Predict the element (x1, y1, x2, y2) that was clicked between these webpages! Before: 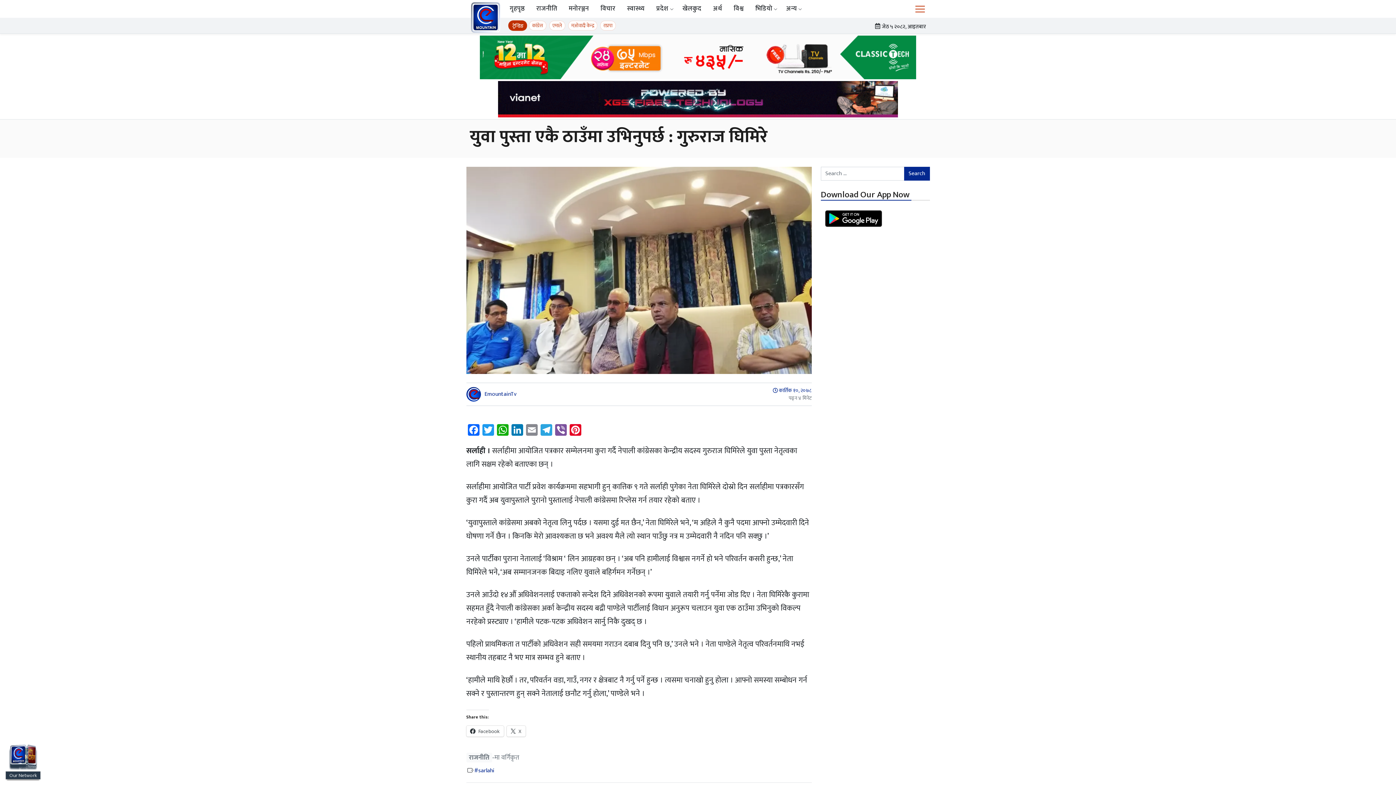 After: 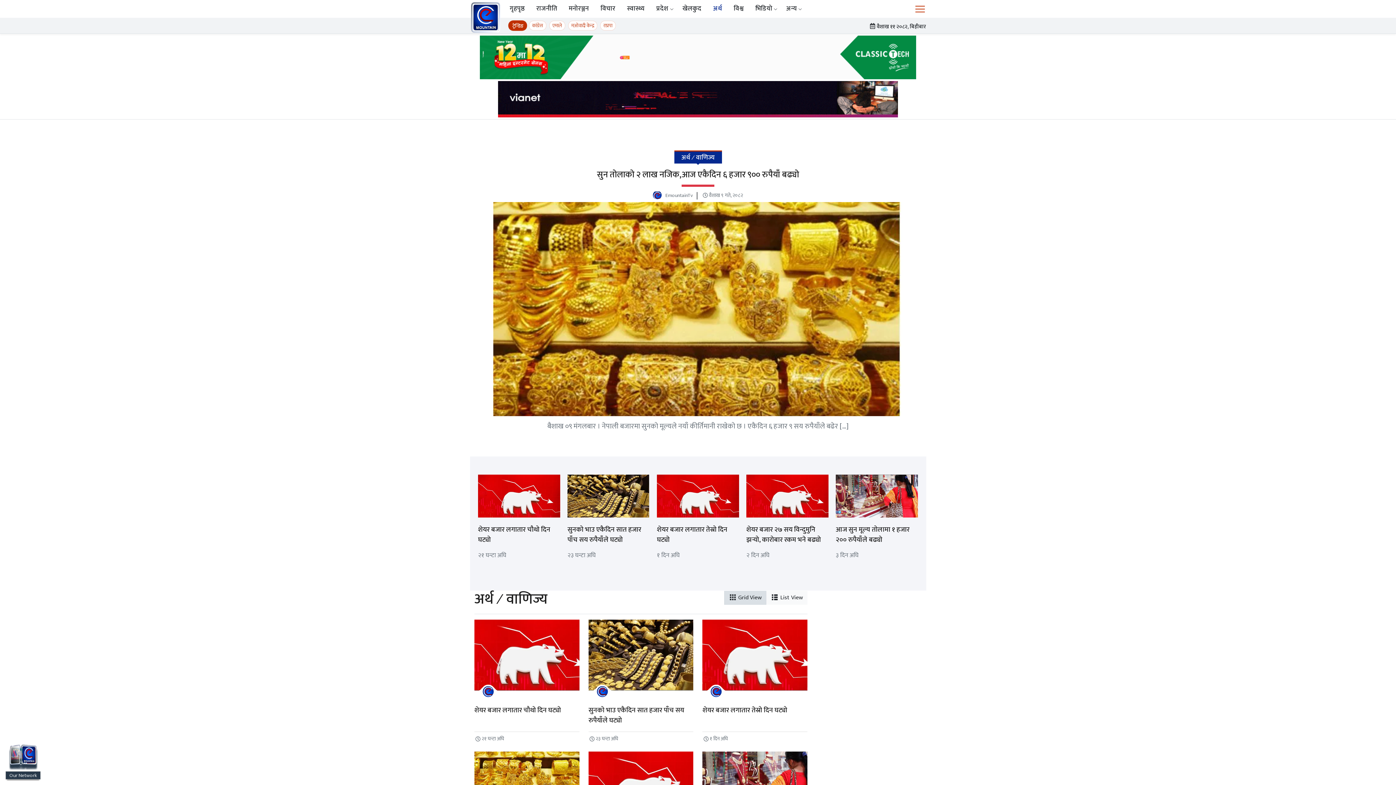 Action: label: अर्थ bbox: (707, 1, 728, 16)